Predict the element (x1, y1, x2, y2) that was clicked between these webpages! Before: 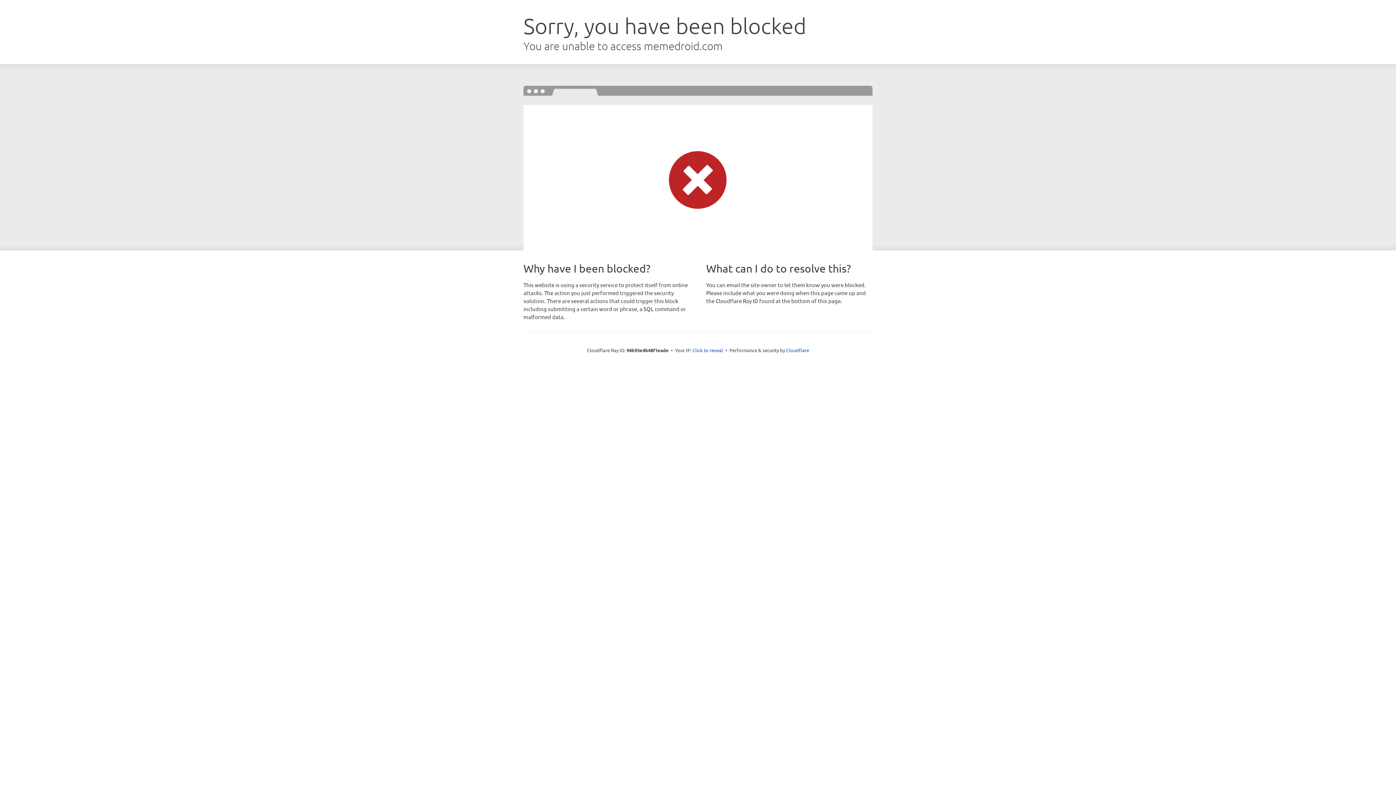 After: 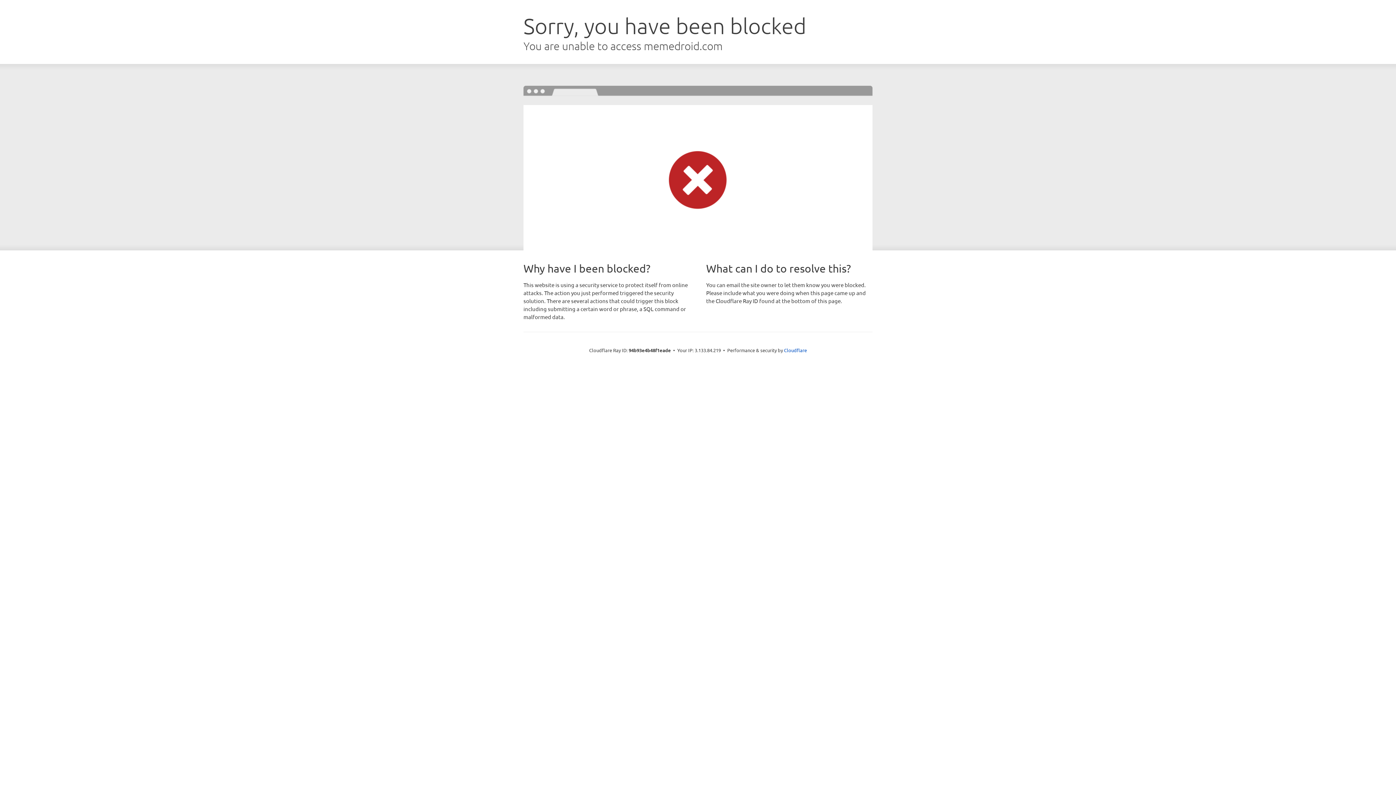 Action: label: Click to reveal bbox: (692, 346, 723, 353)